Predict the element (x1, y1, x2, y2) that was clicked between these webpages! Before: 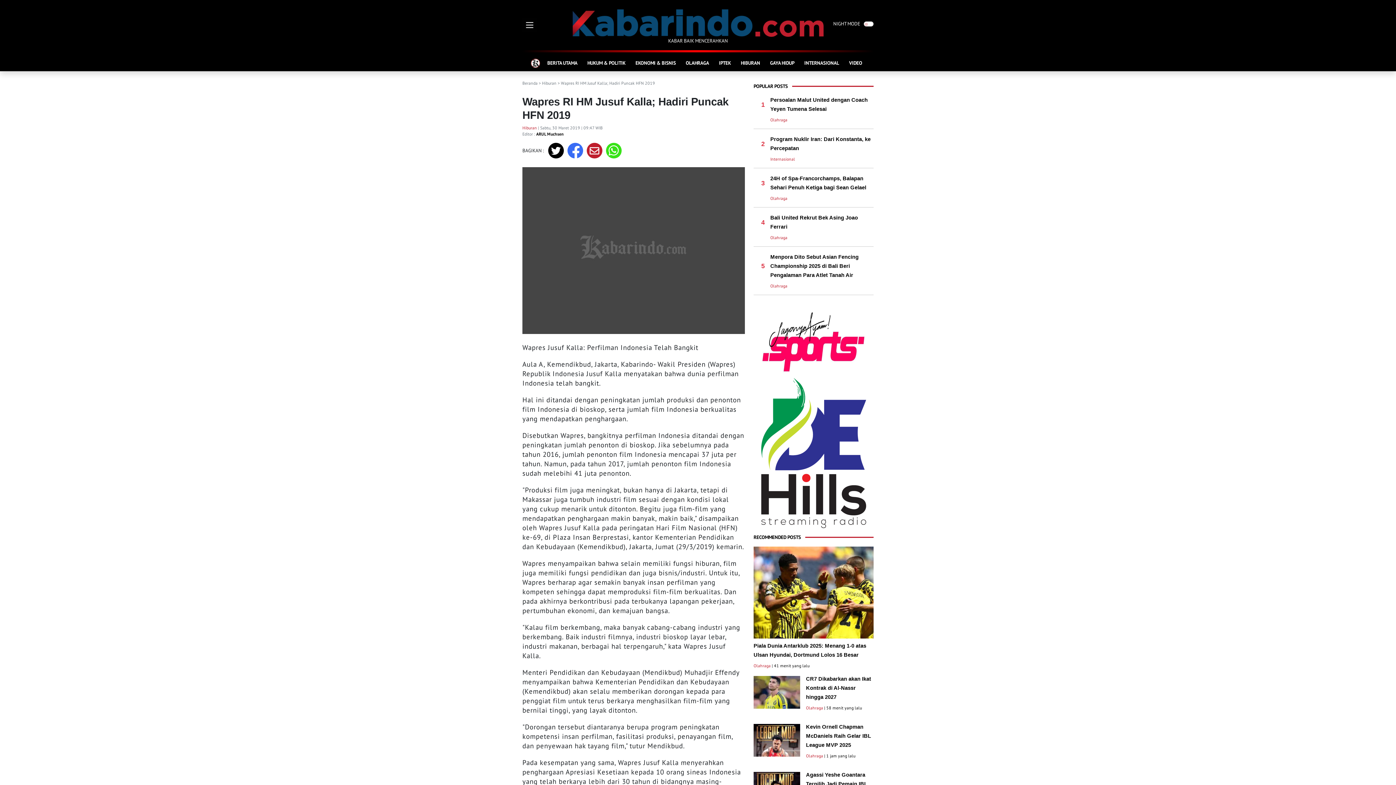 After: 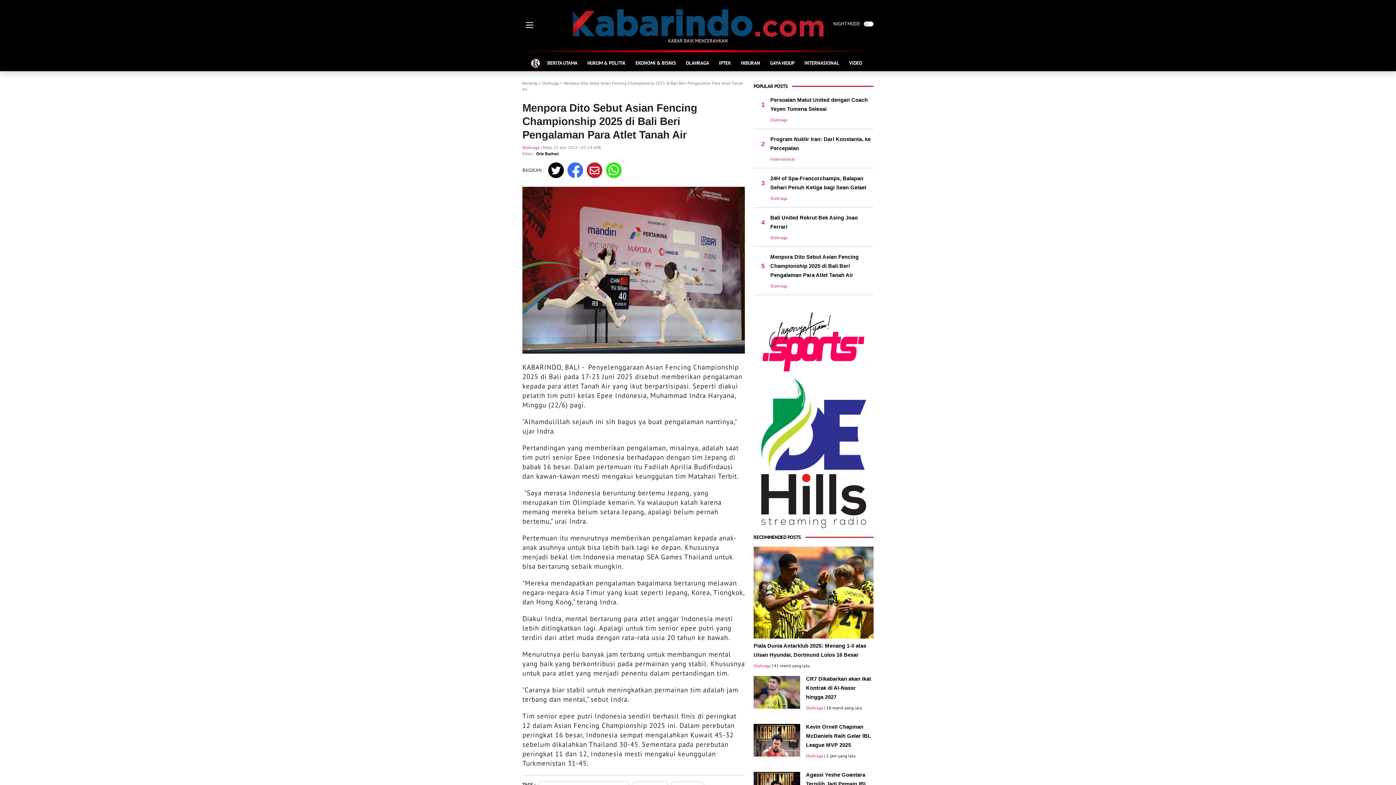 Action: bbox: (770, 254, 858, 278) label: Menpora Dito Sebut Asian Fencing Championship 2025 di Bali Beri Pengalaman Para Atlet Tanah Air